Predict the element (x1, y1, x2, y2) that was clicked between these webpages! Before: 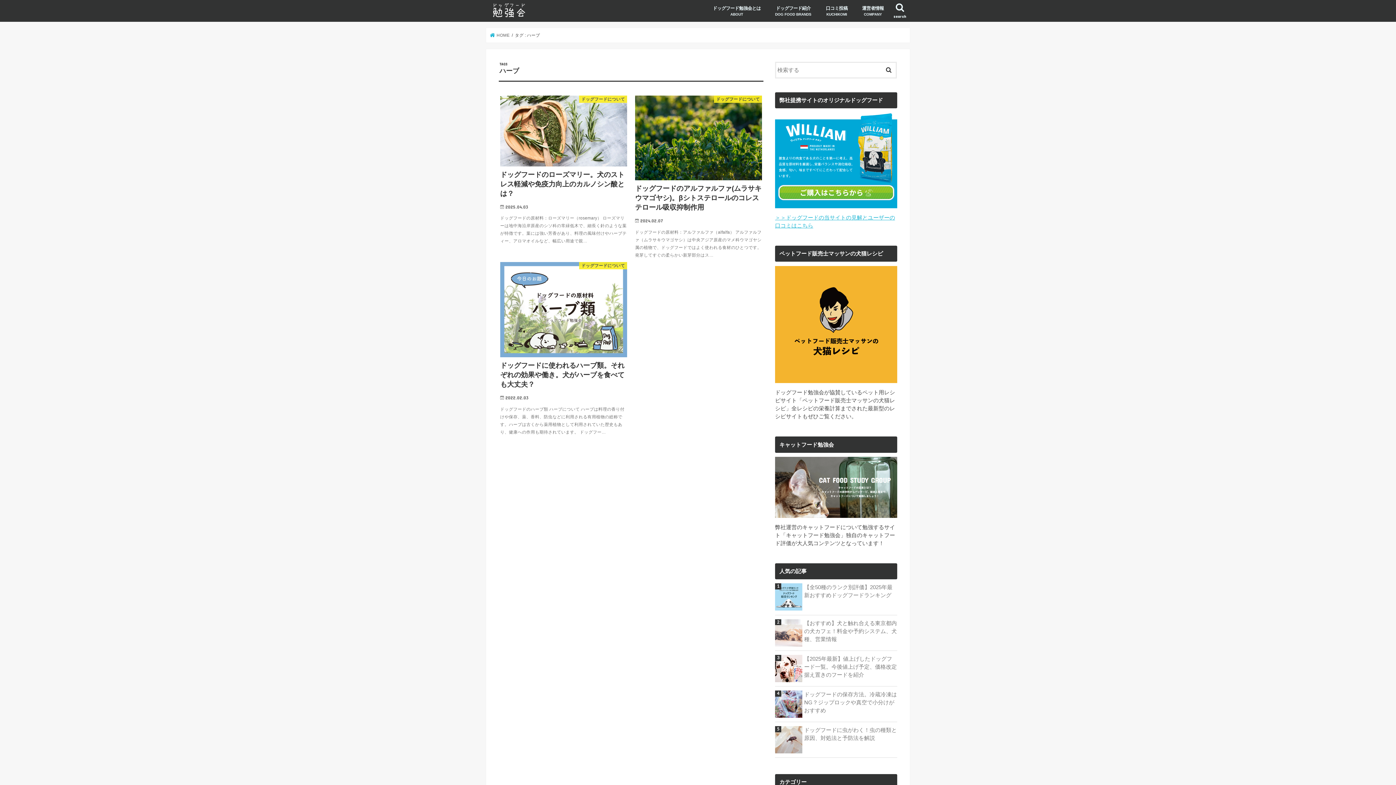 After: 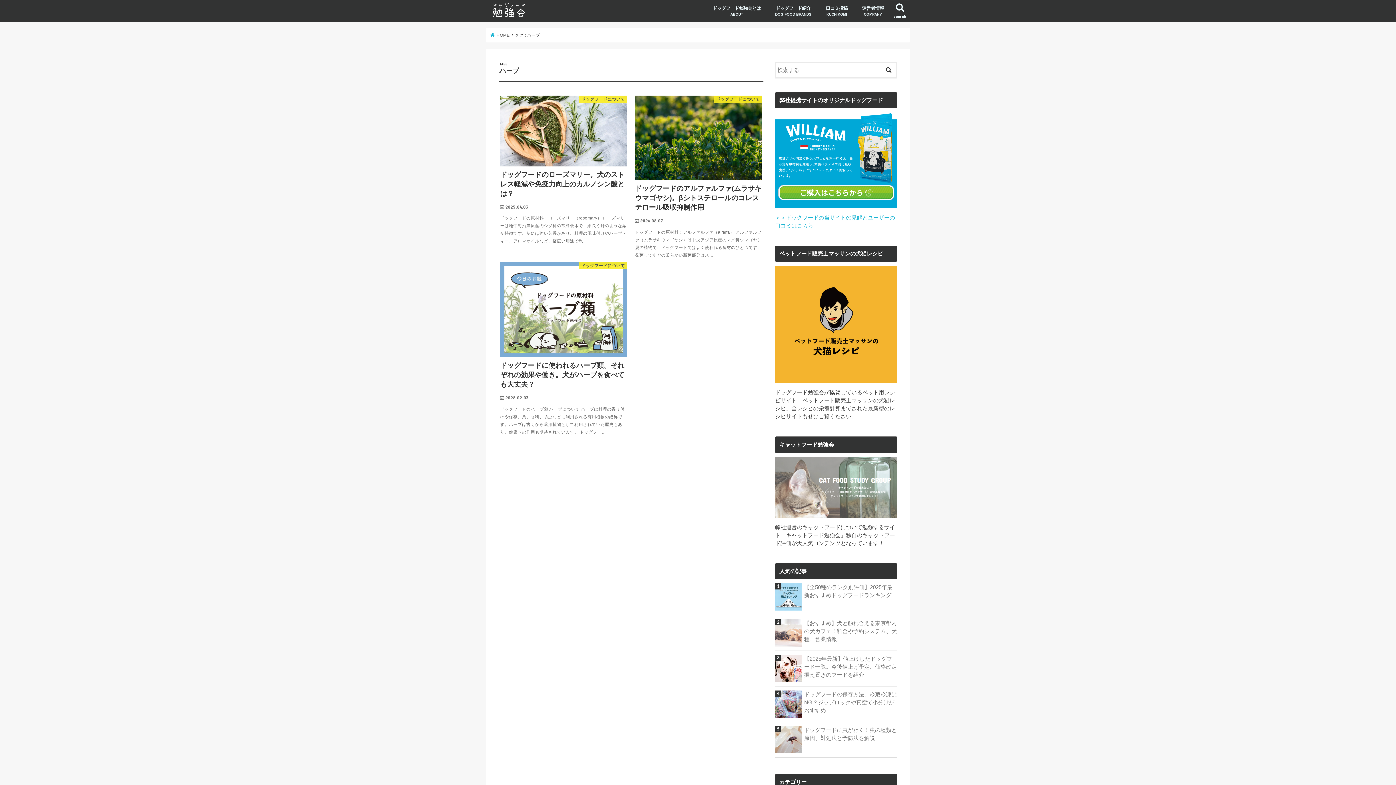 Action: bbox: (775, 511, 897, 517)